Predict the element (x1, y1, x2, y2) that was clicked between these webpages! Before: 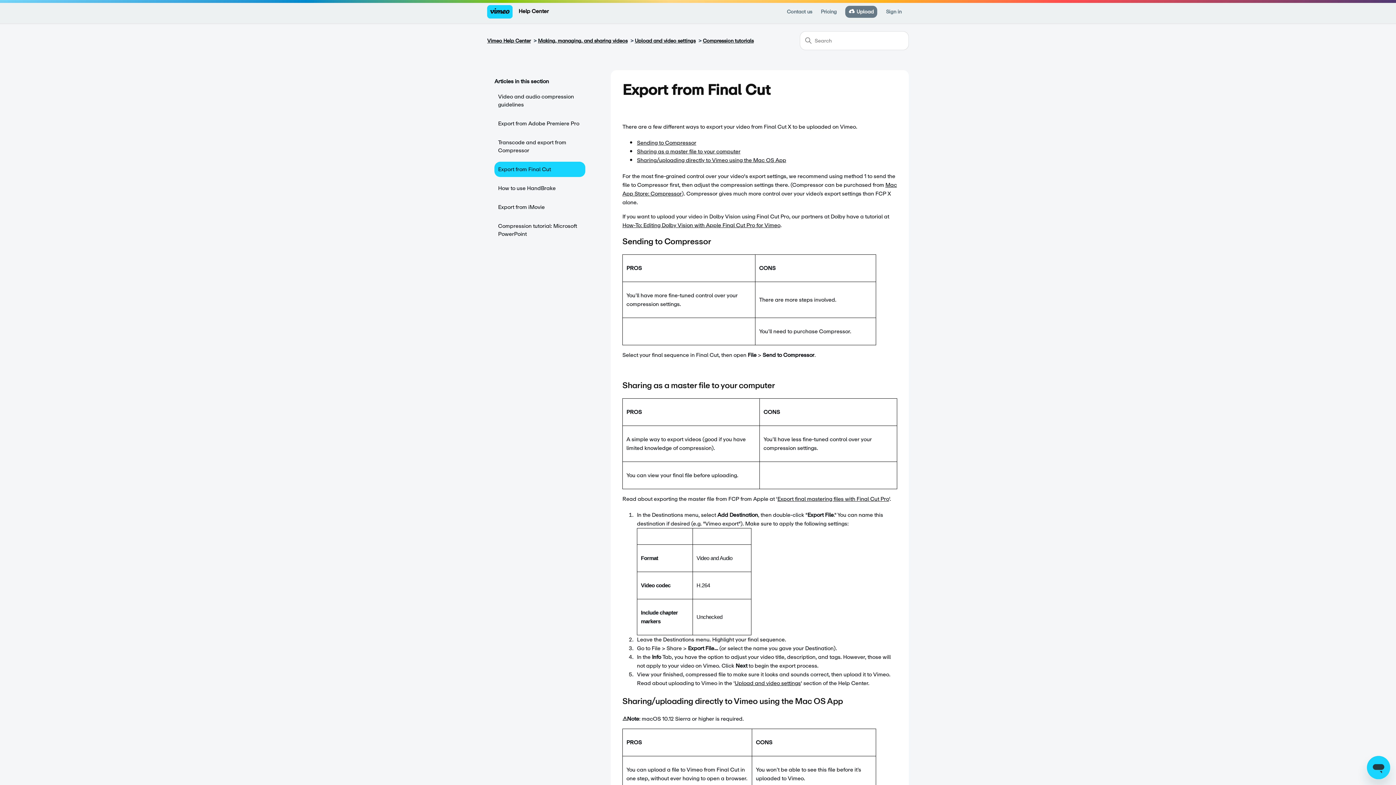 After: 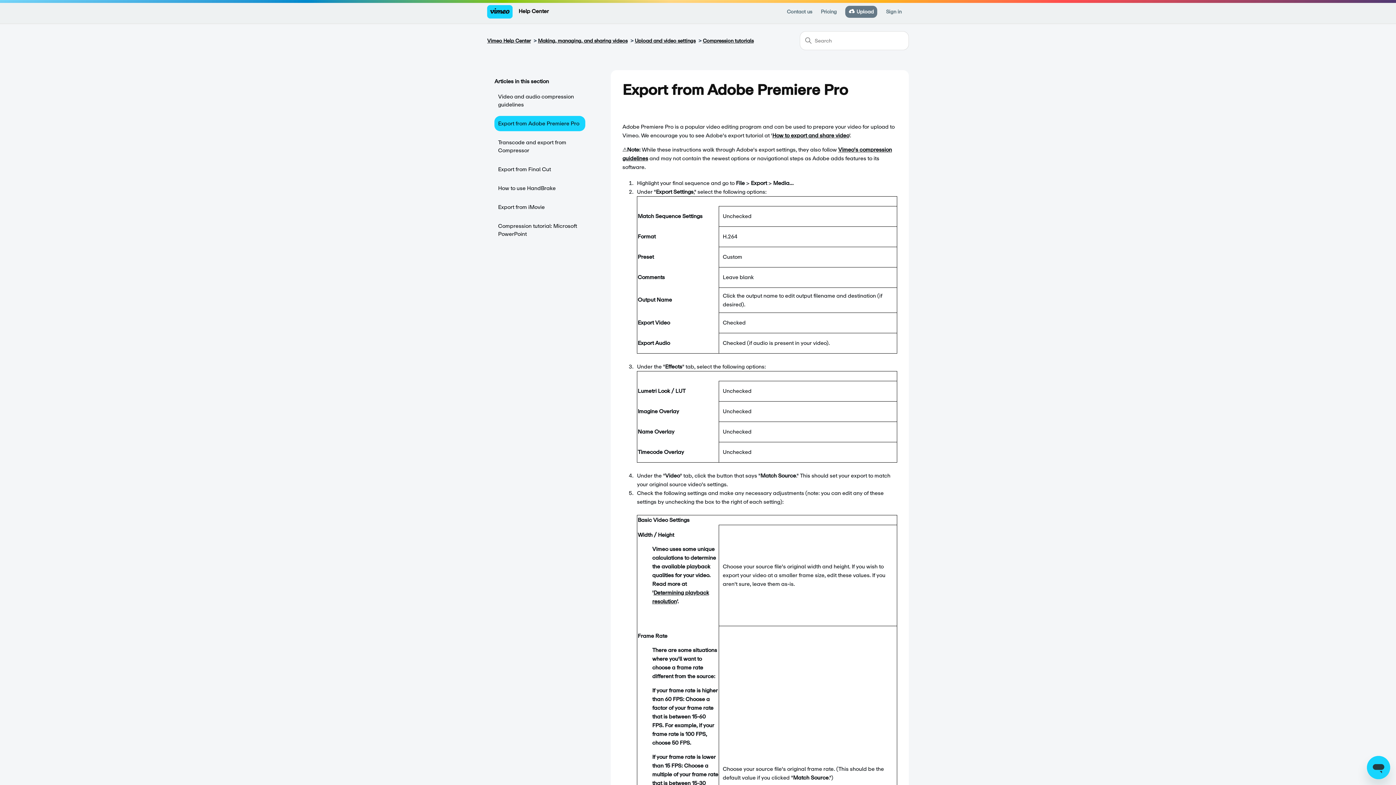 Action: bbox: (494, 116, 585, 131) label: Export from Adobe Premiere Pro